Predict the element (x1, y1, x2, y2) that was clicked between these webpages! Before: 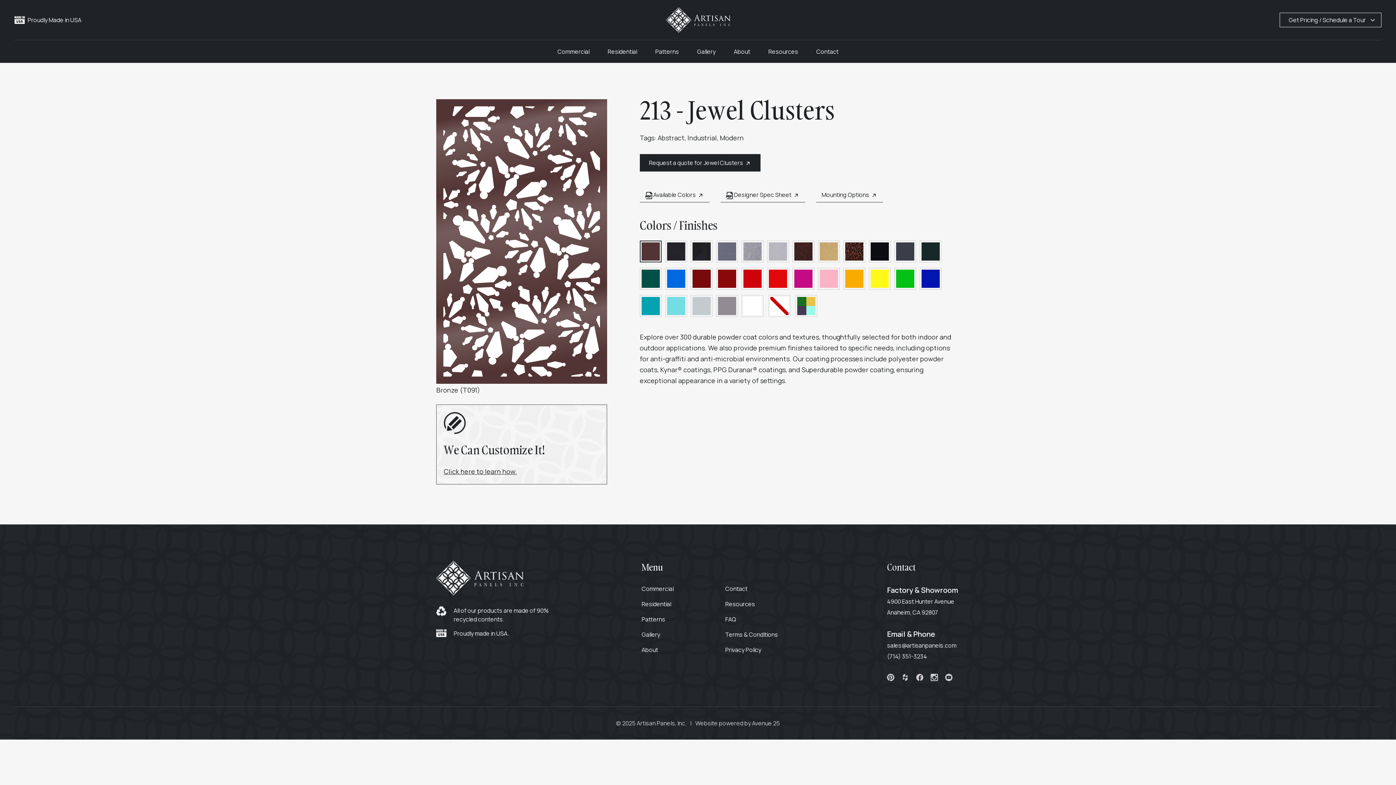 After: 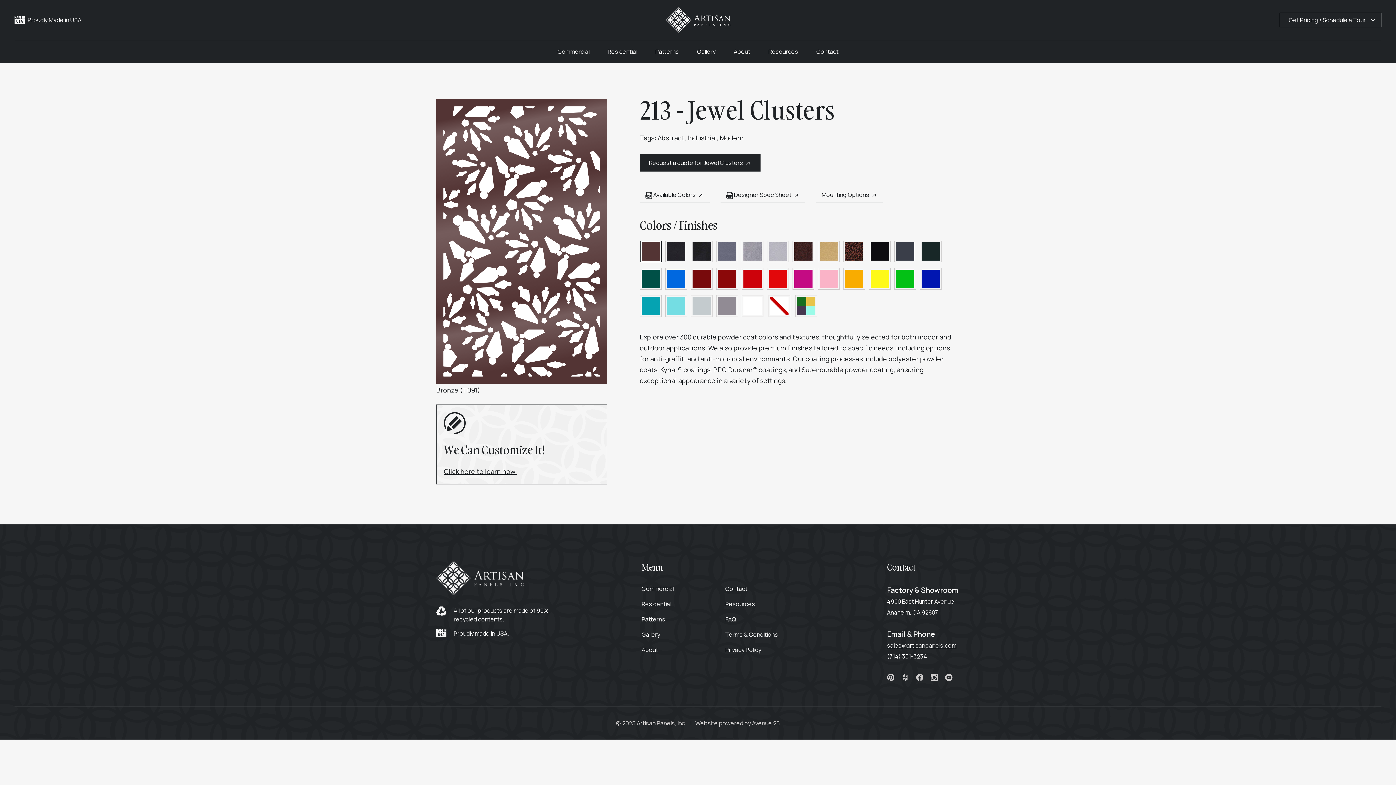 Action: bbox: (887, 641, 956, 649) label: sales@artisanpanels.com